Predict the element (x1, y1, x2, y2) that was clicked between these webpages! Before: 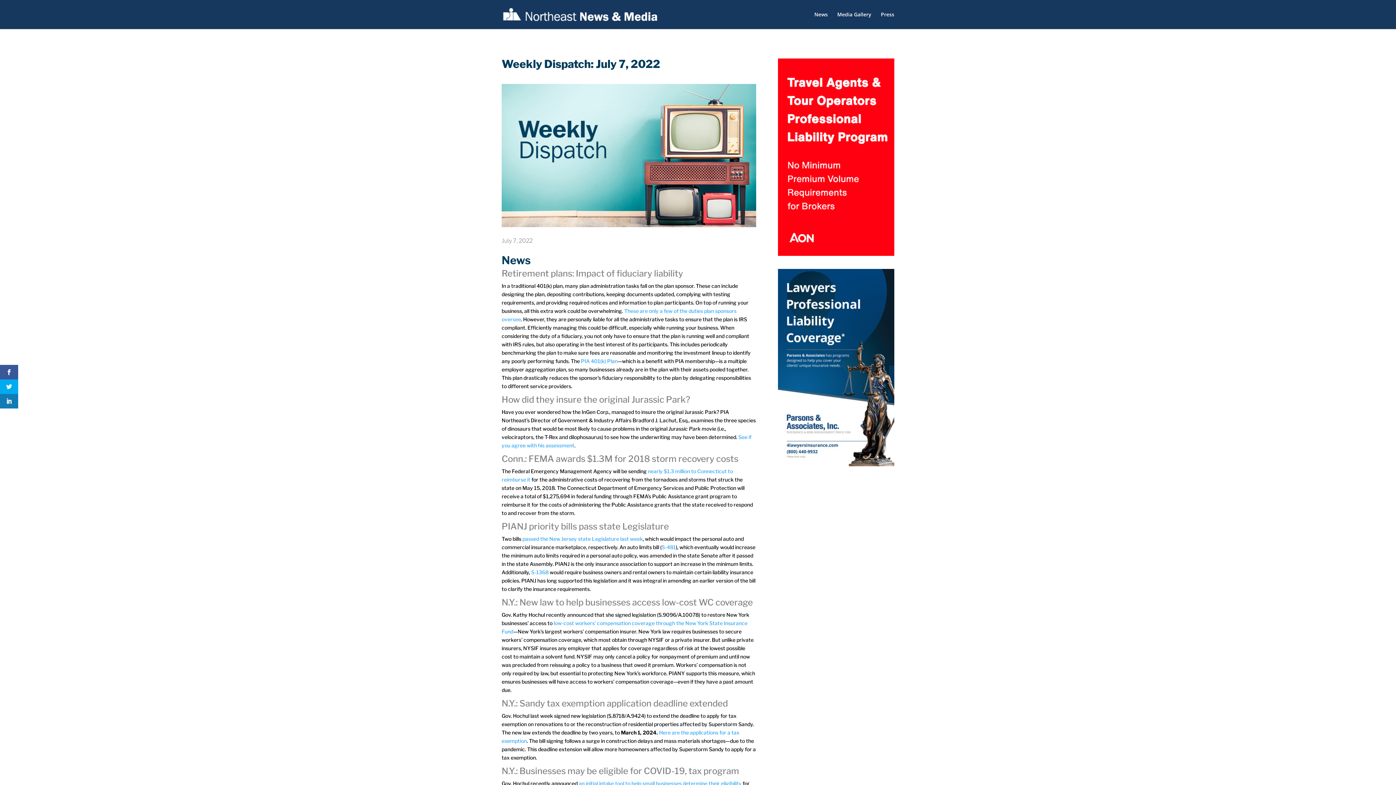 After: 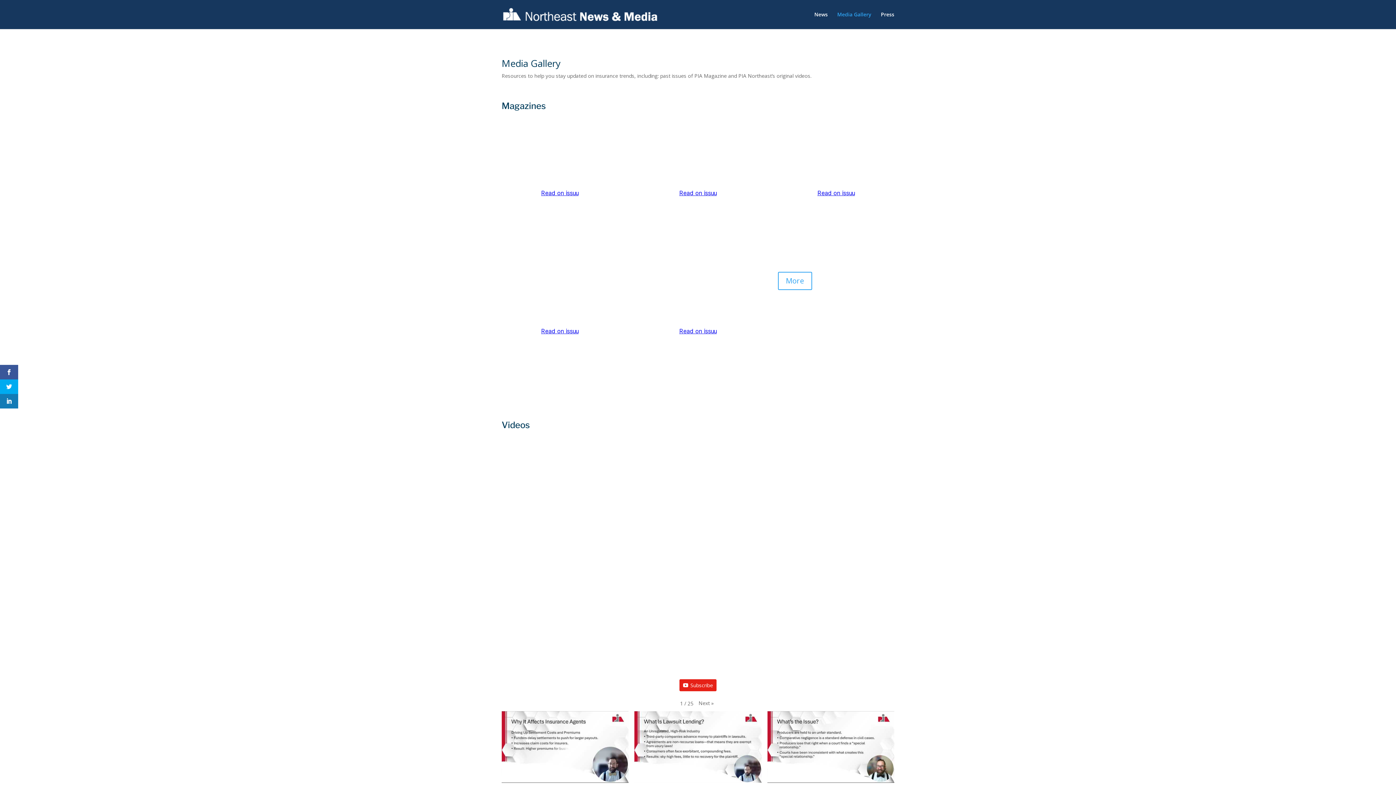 Action: bbox: (837, 12, 871, 29) label: Media Gallery